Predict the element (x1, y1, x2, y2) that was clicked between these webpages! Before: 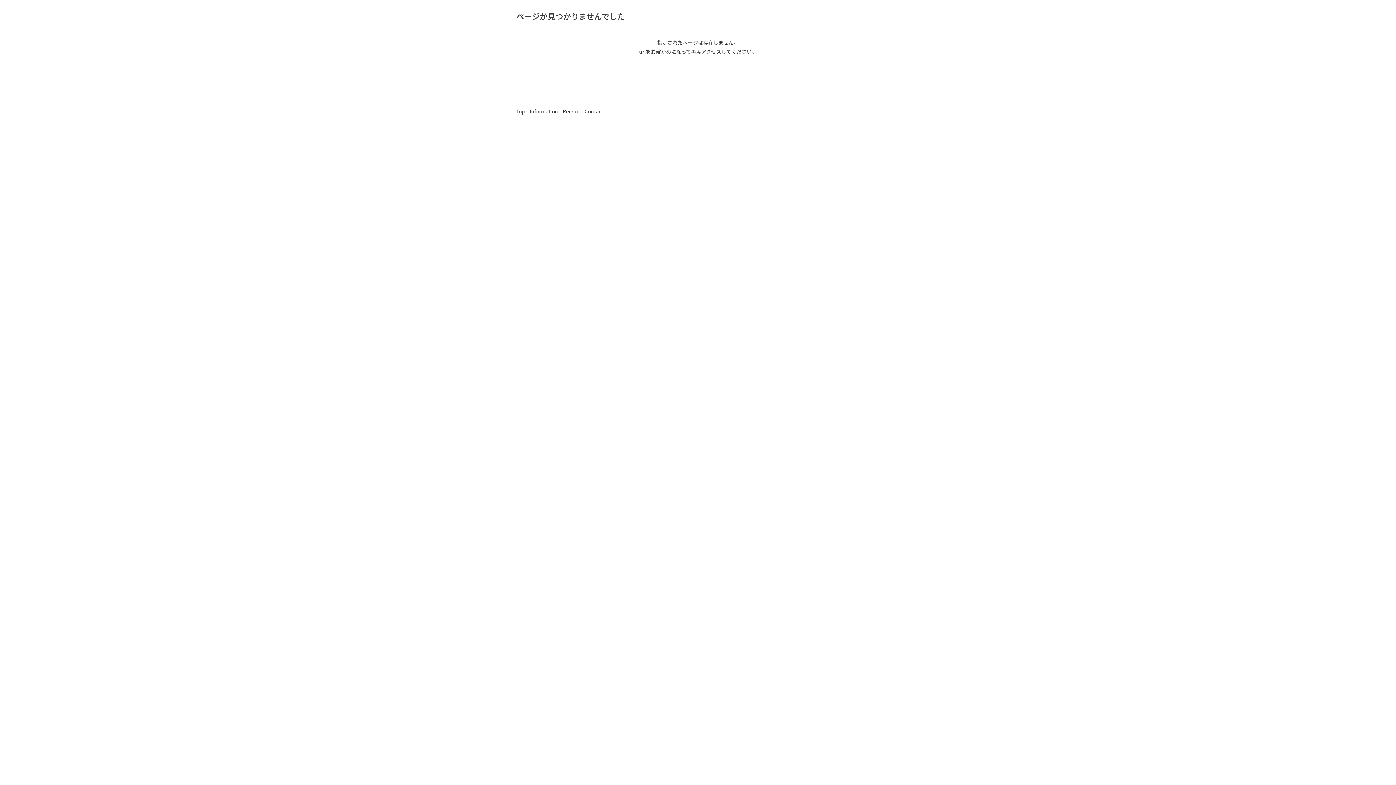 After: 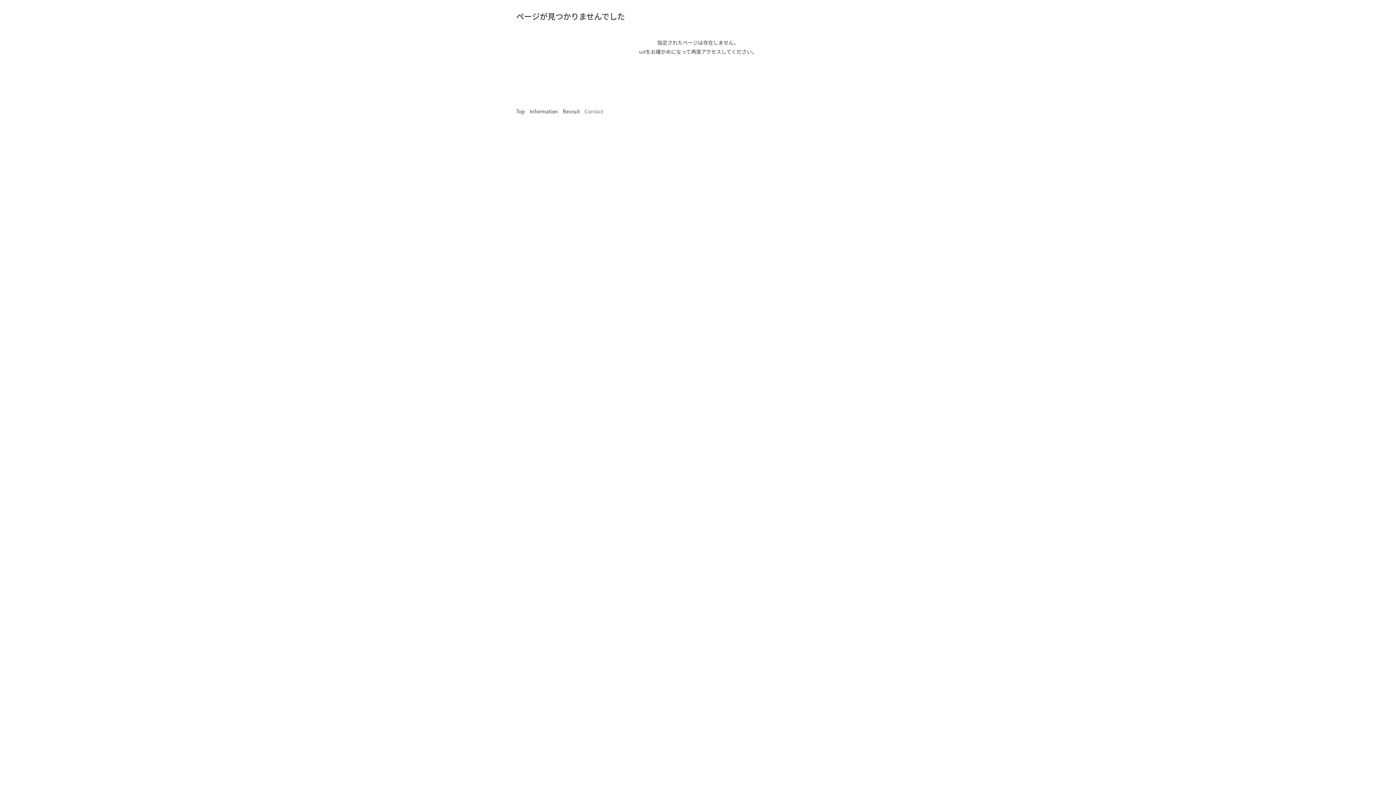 Action: bbox: (584, 107, 603, 114) label: Contact